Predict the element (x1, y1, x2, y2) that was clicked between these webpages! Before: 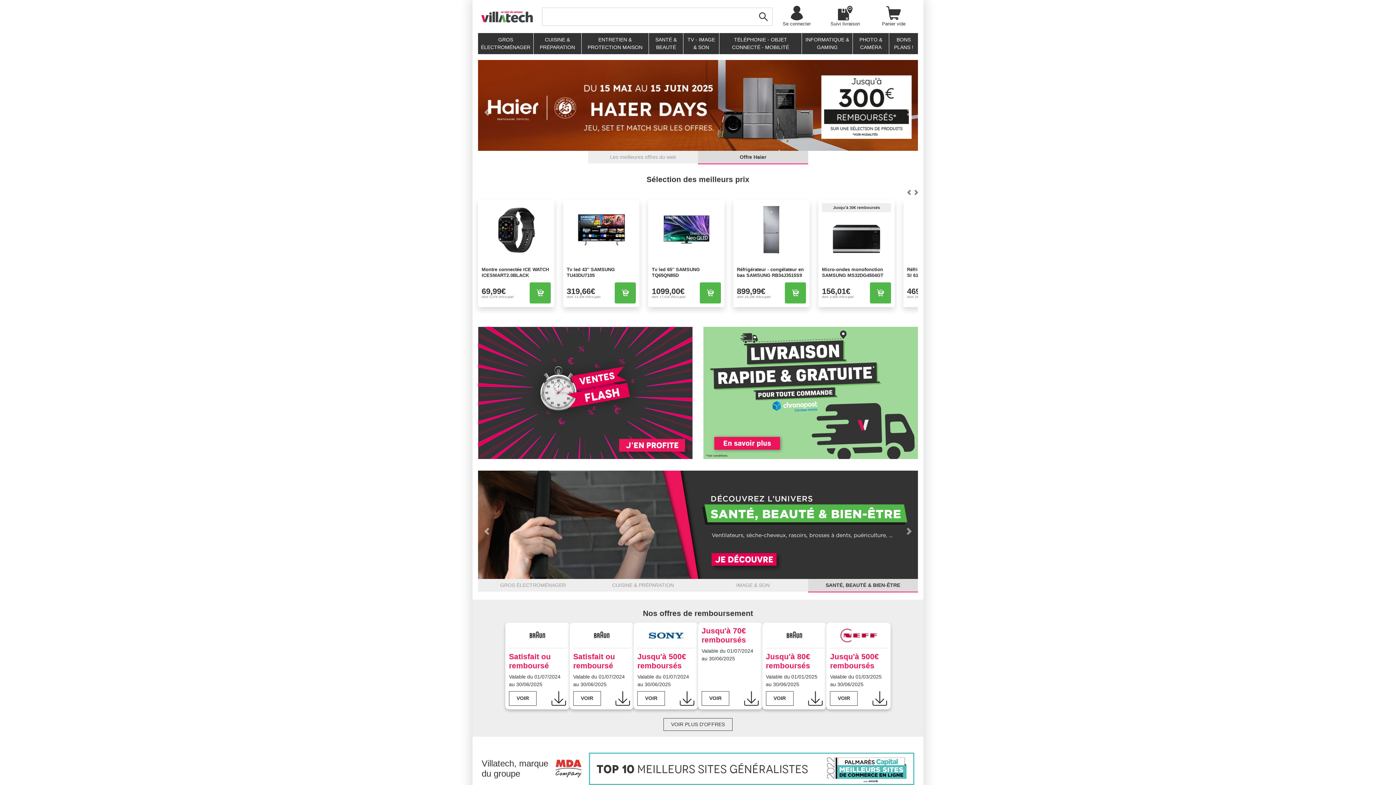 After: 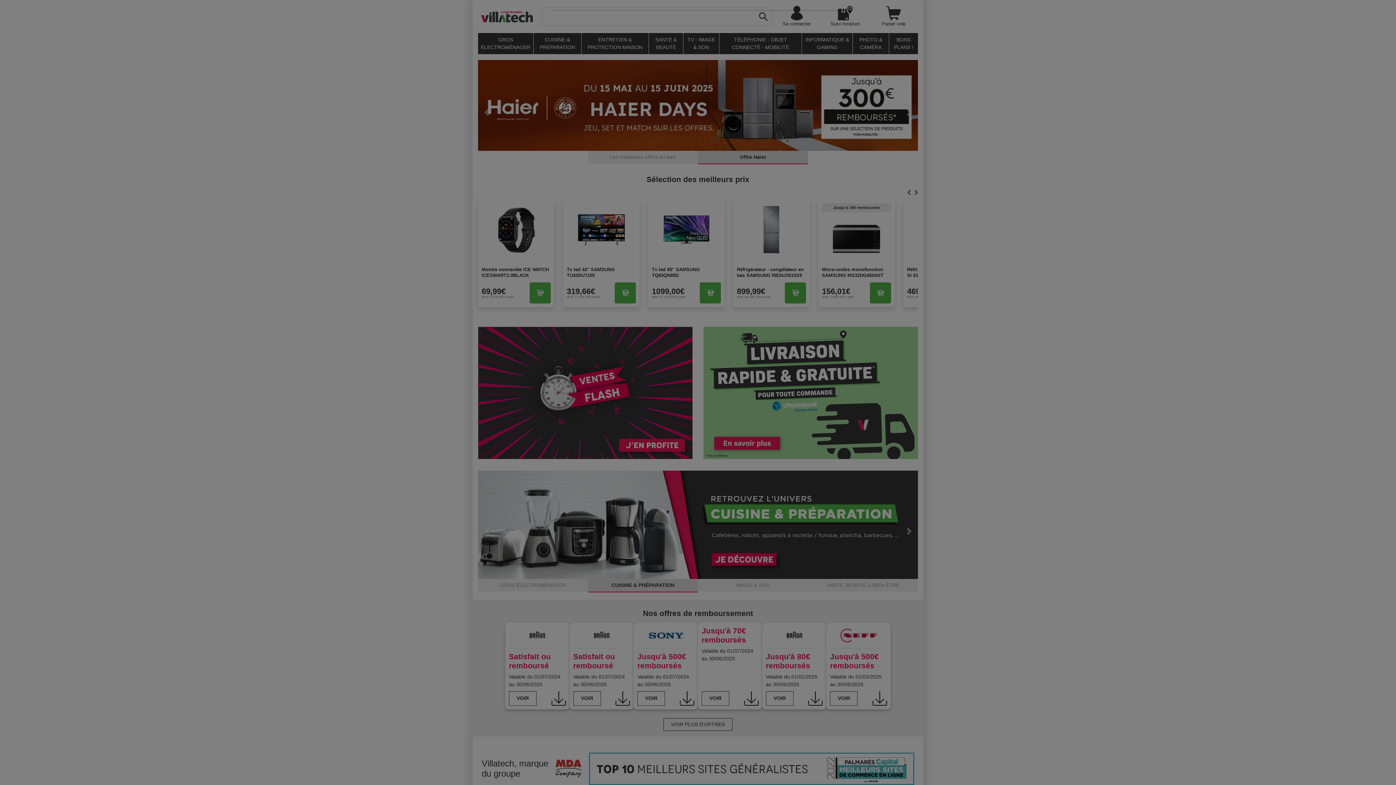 Action: bbox: (614, 282, 636, 303) label: Ajouter au panier